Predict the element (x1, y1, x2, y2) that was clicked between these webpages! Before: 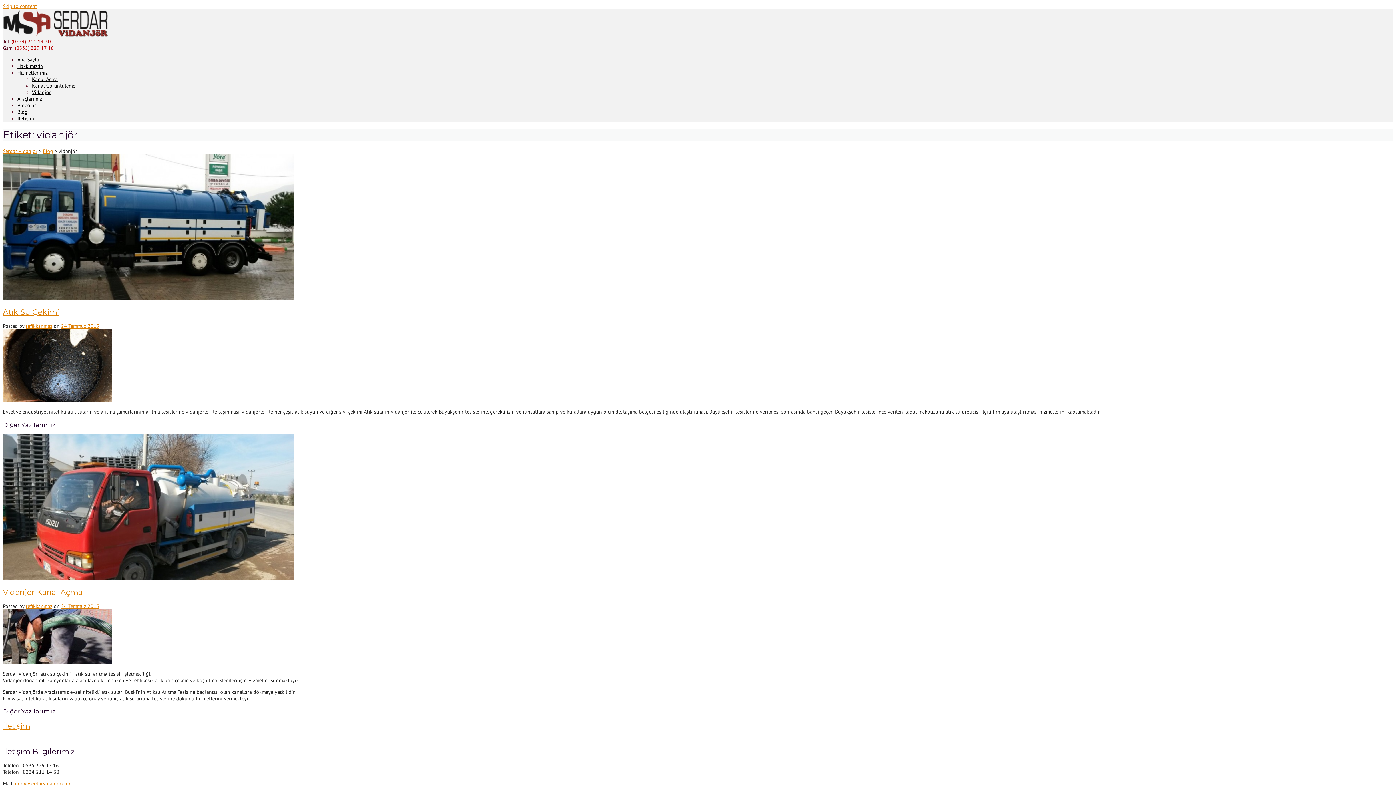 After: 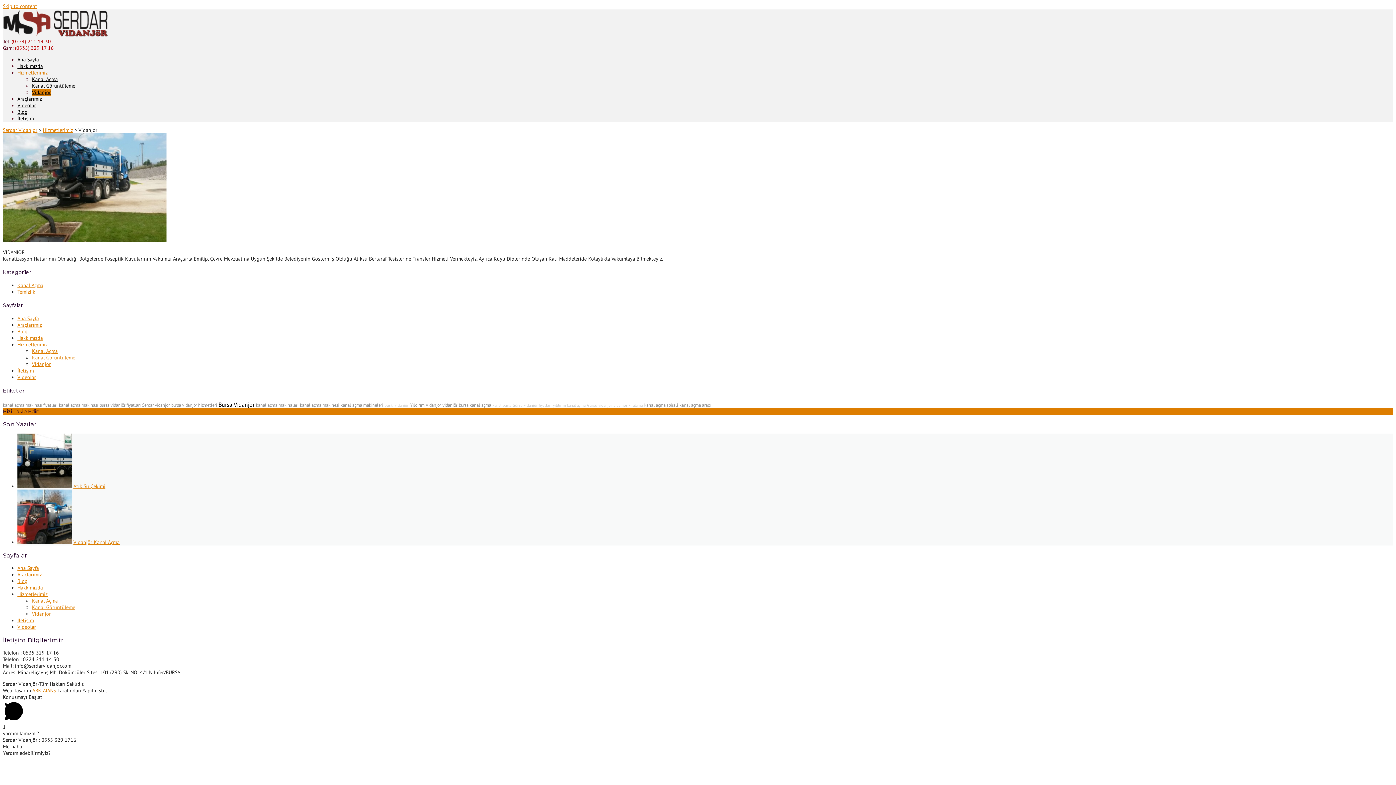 Action: label: Vidanjor bbox: (32, 89, 50, 95)